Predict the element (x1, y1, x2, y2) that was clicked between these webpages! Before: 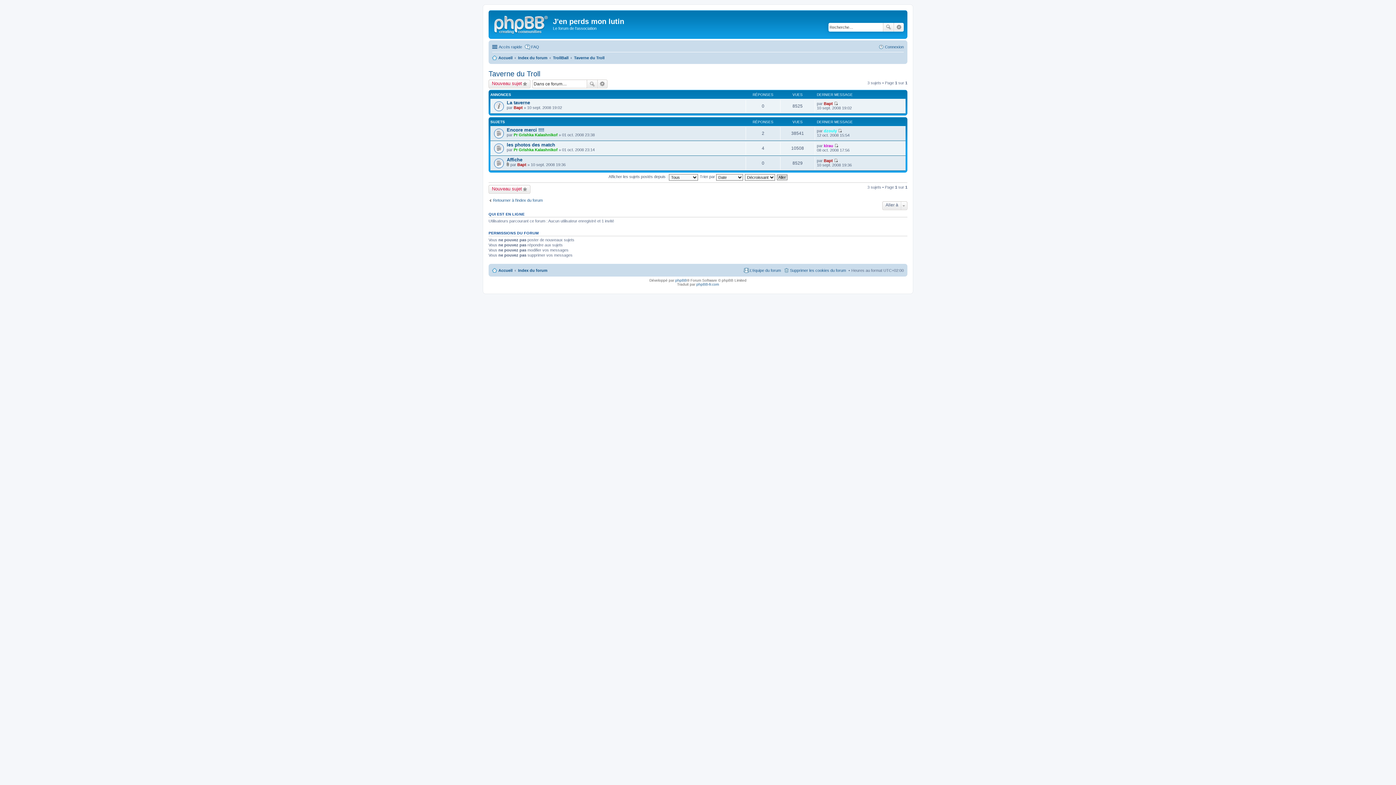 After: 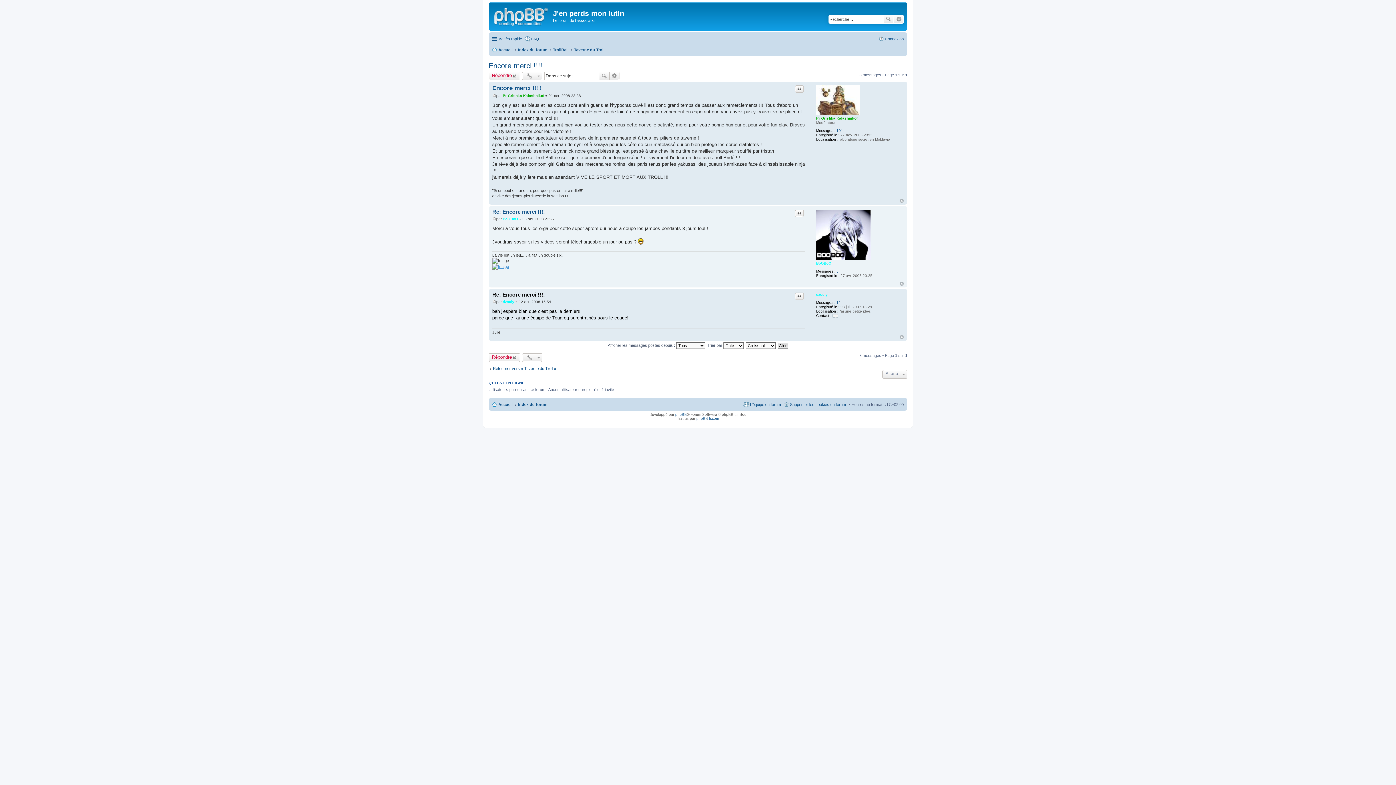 Action: bbox: (838, 128, 842, 132) label: Voir le dernier message